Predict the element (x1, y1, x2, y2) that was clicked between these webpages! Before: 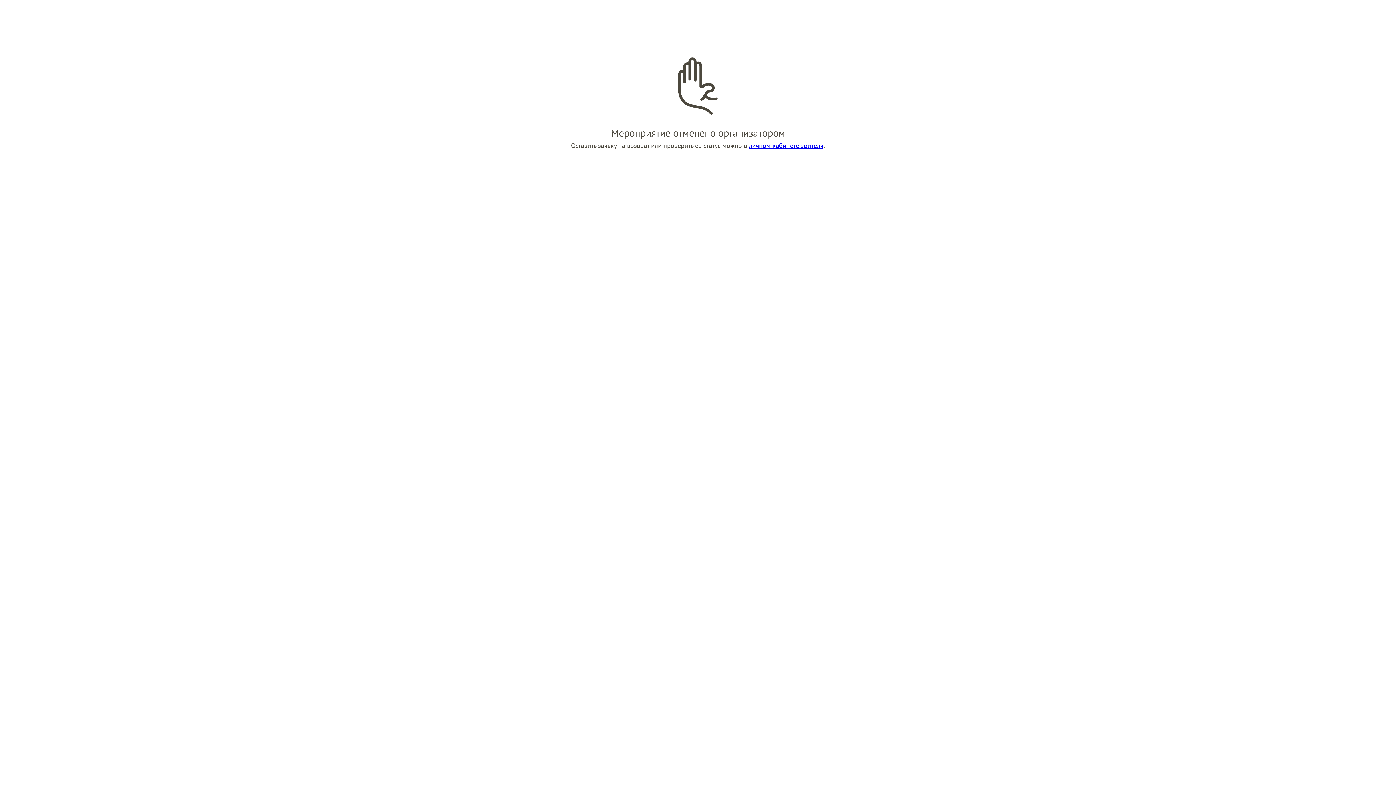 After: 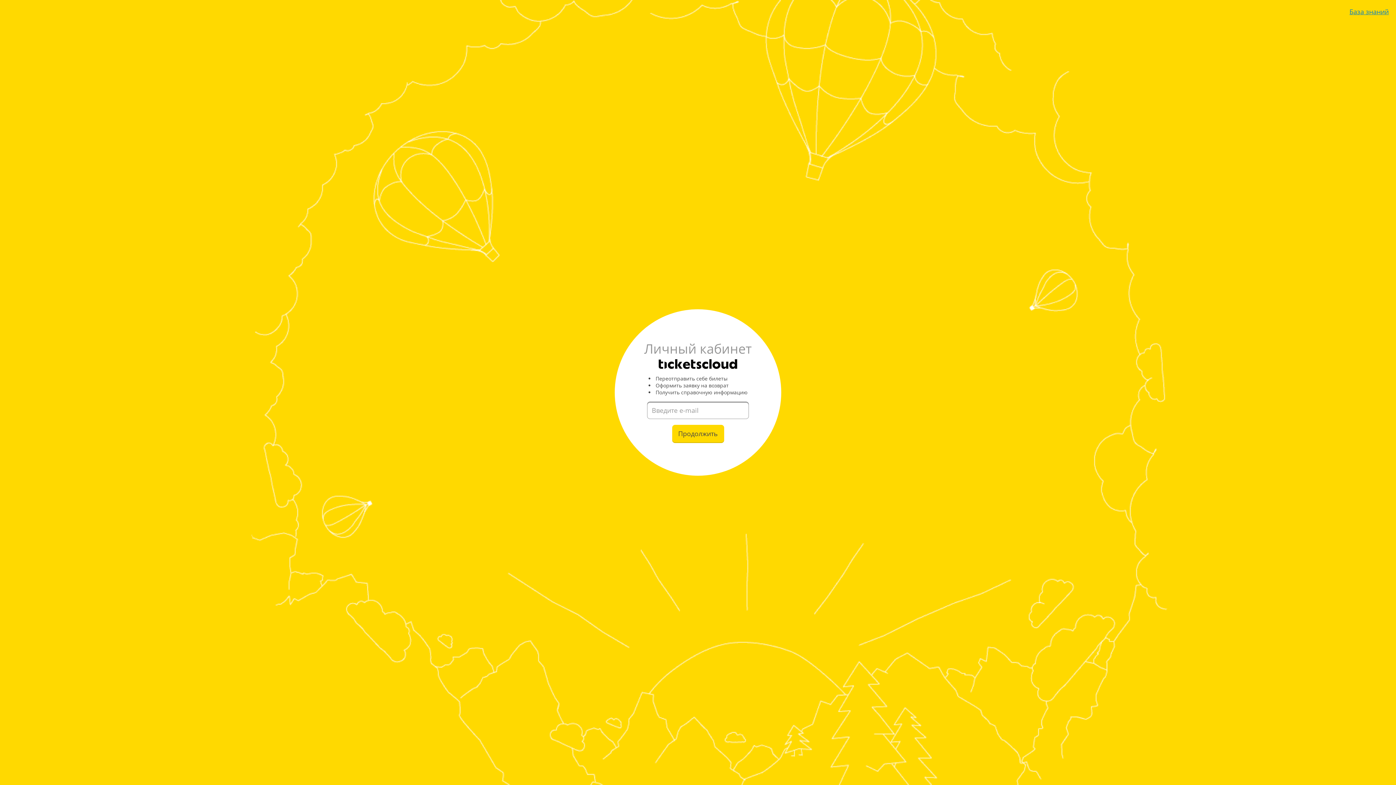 Action: label: личном кабинете зрителя bbox: (749, 141, 823, 149)